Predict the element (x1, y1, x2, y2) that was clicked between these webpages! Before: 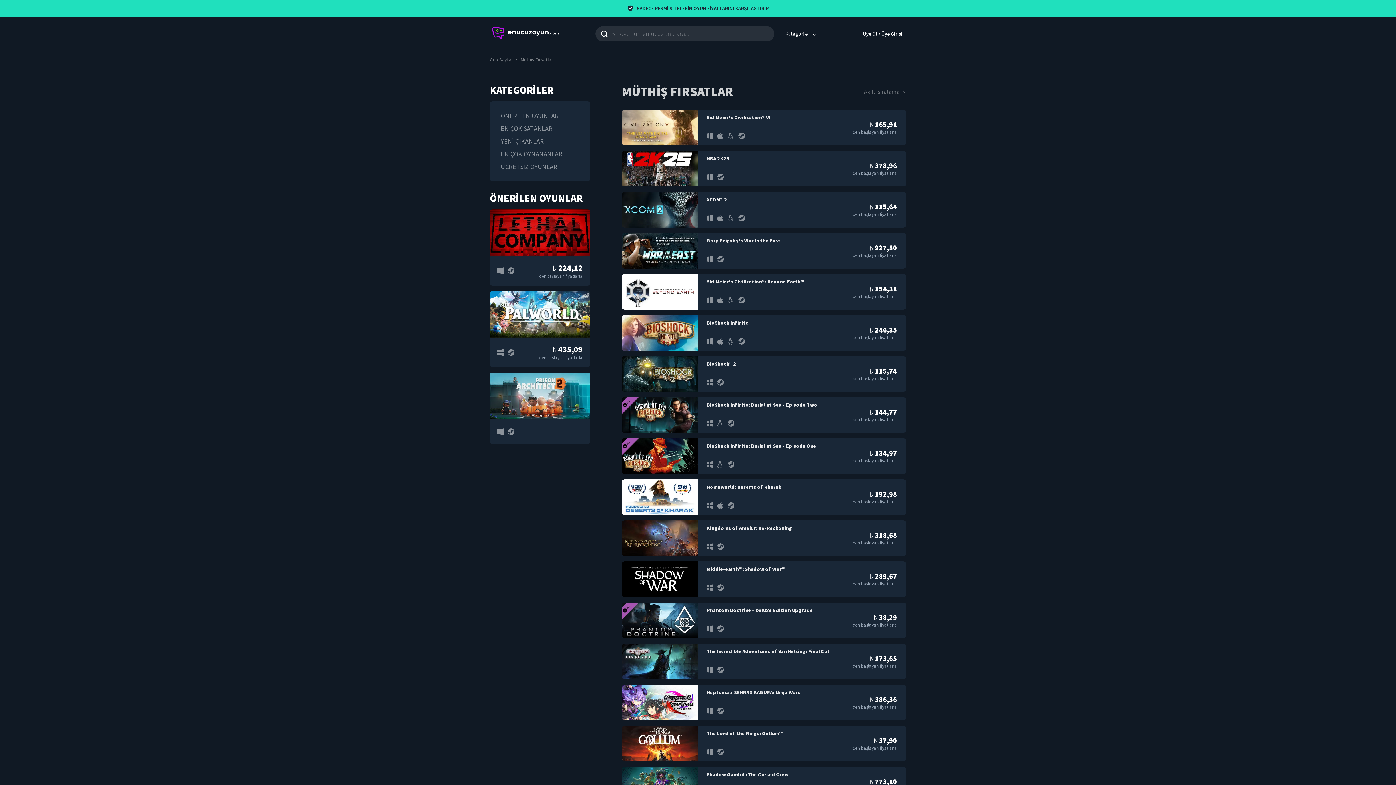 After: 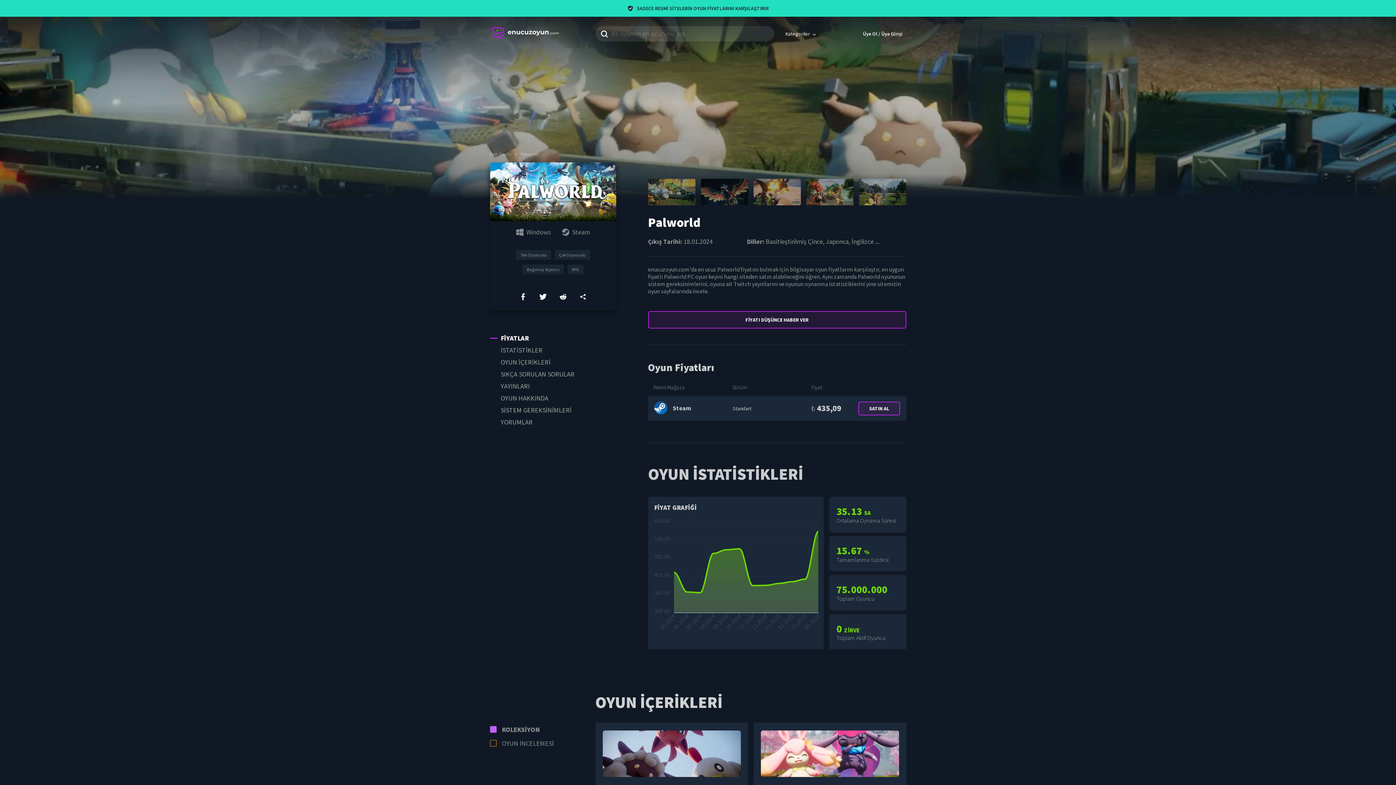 Action: bbox: (490, 291, 590, 367)